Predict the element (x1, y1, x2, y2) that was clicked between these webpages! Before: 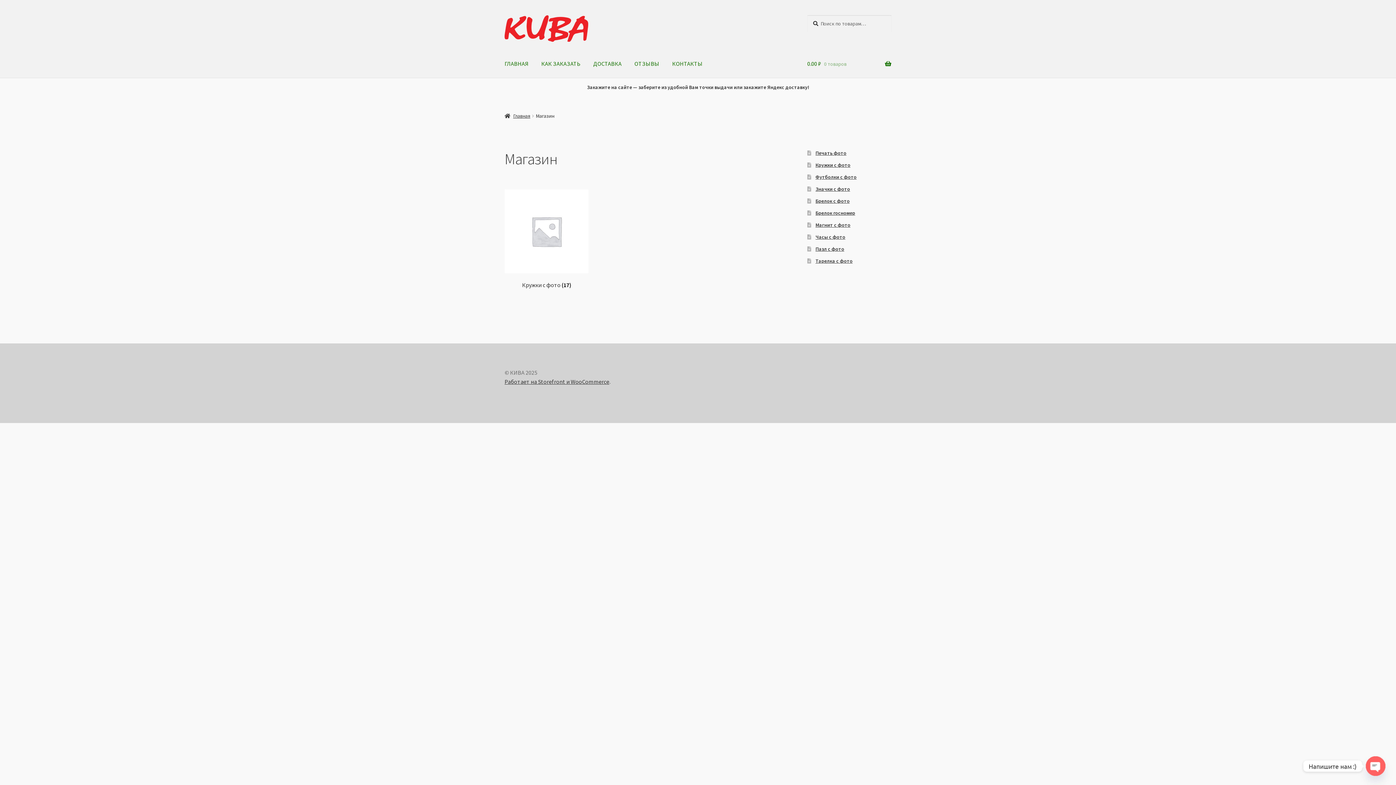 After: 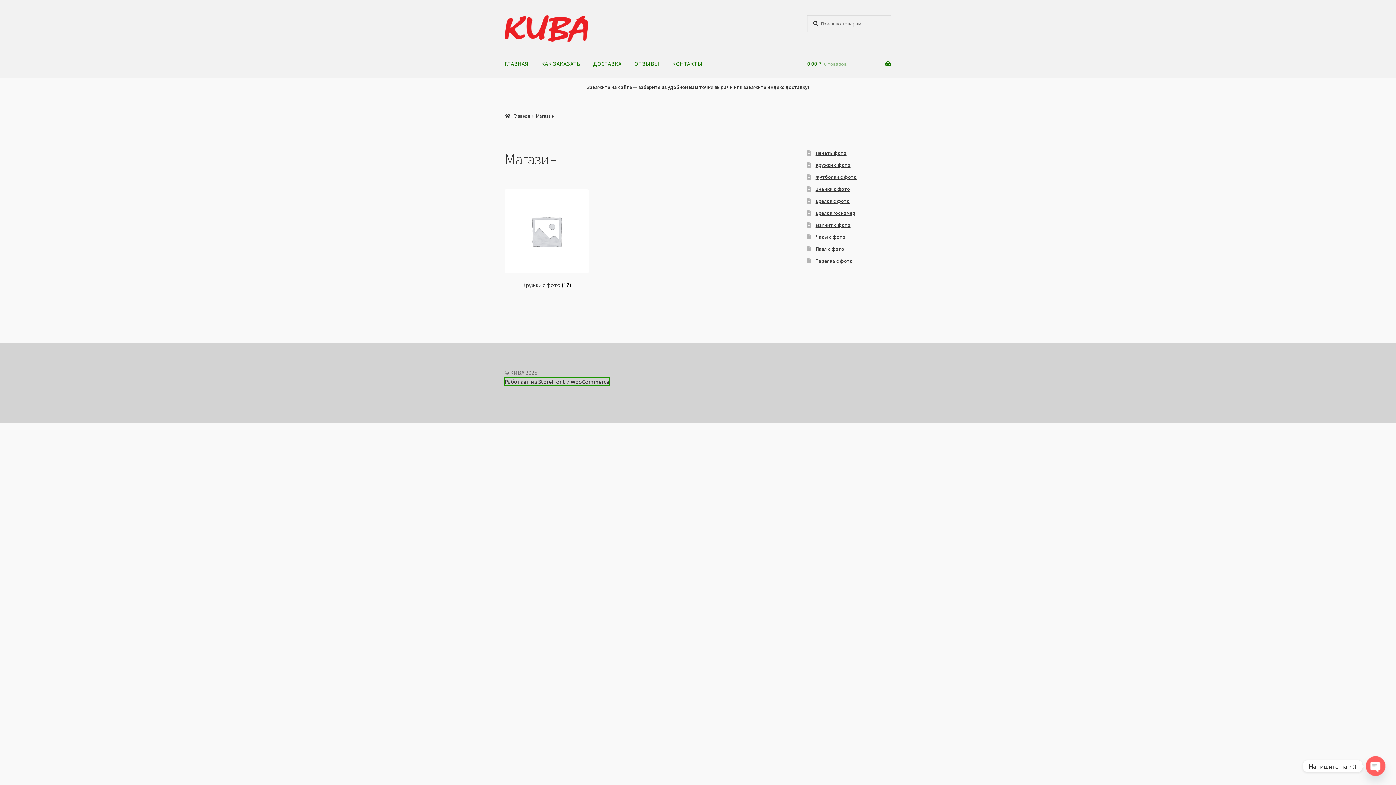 Action: label: Работает на Storefront и WooCommerce bbox: (504, 378, 609, 385)